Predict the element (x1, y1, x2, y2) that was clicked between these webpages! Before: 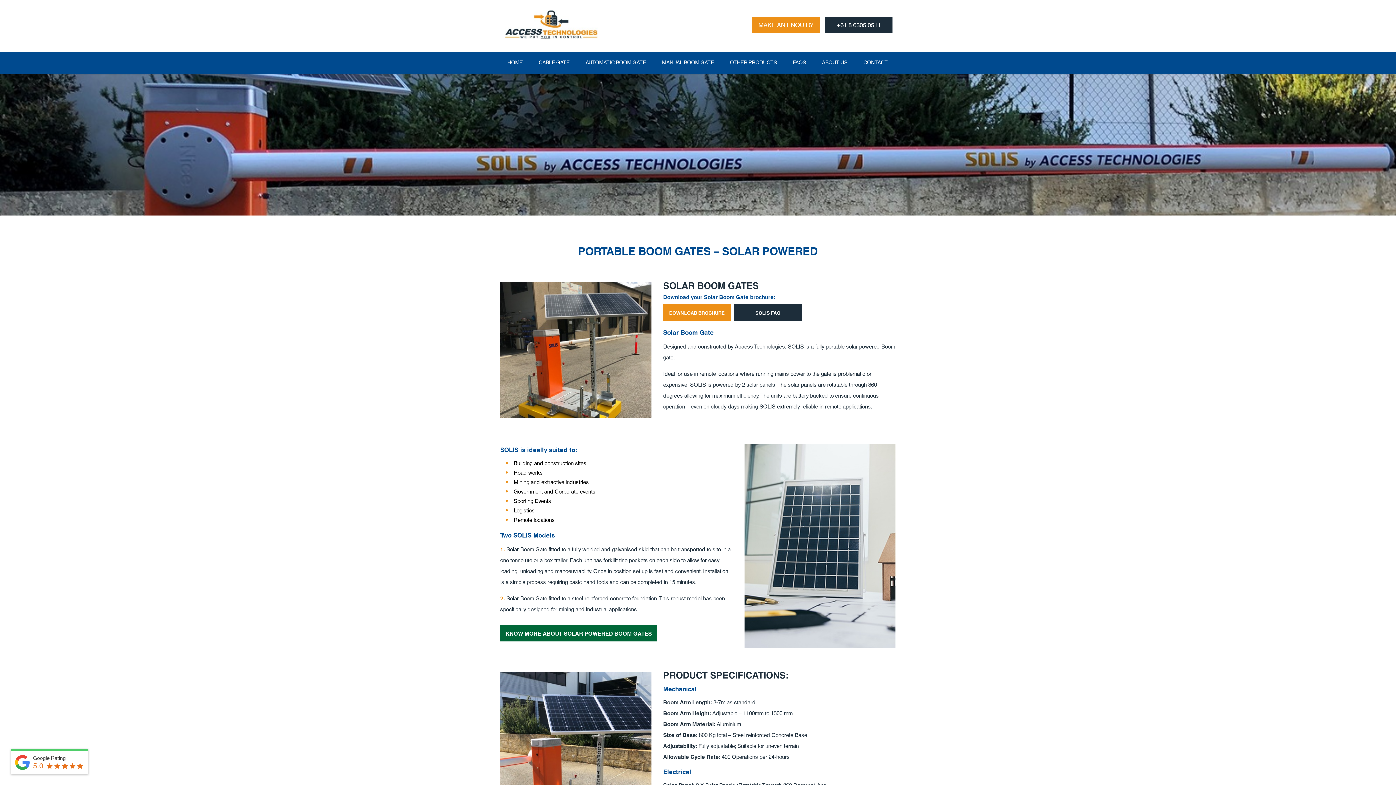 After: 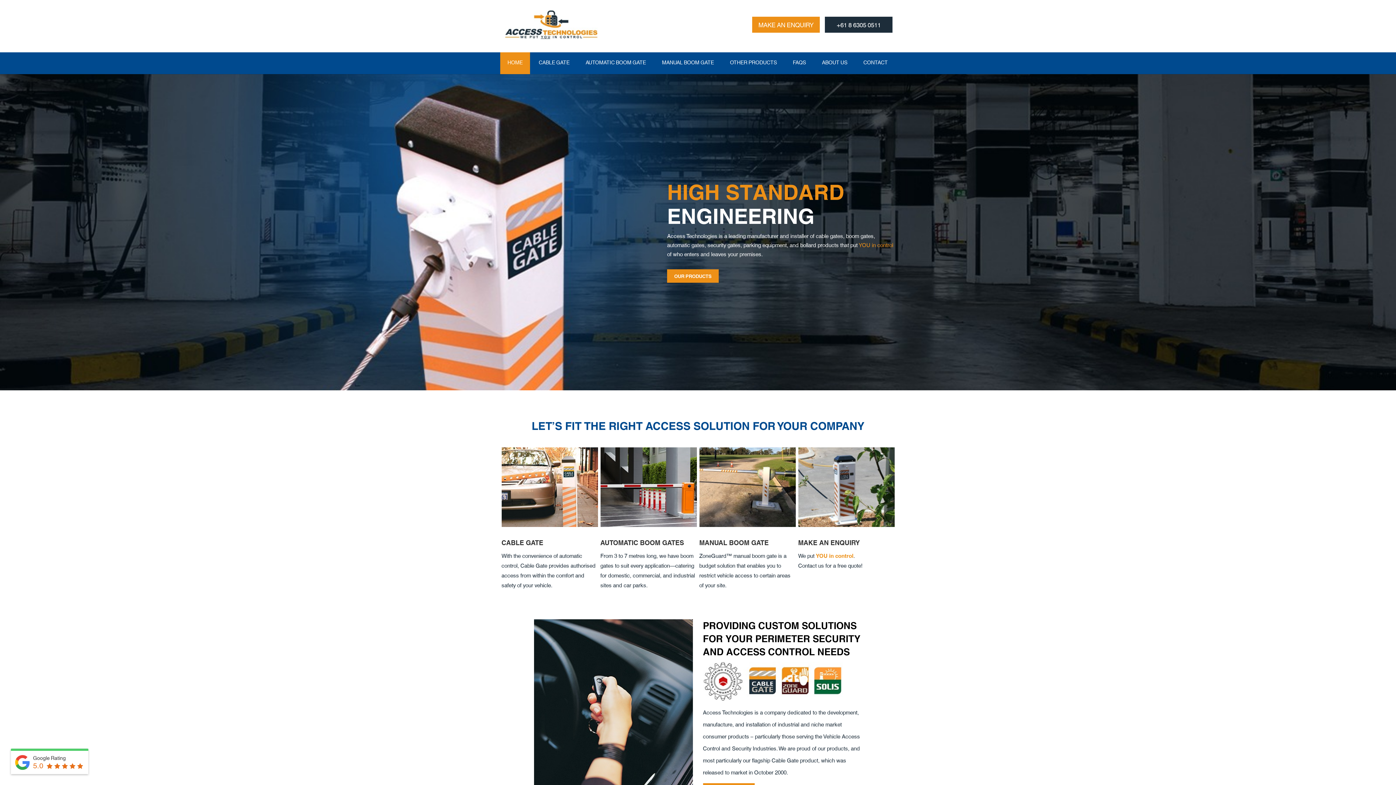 Action: bbox: (505, 19, 597, 27)